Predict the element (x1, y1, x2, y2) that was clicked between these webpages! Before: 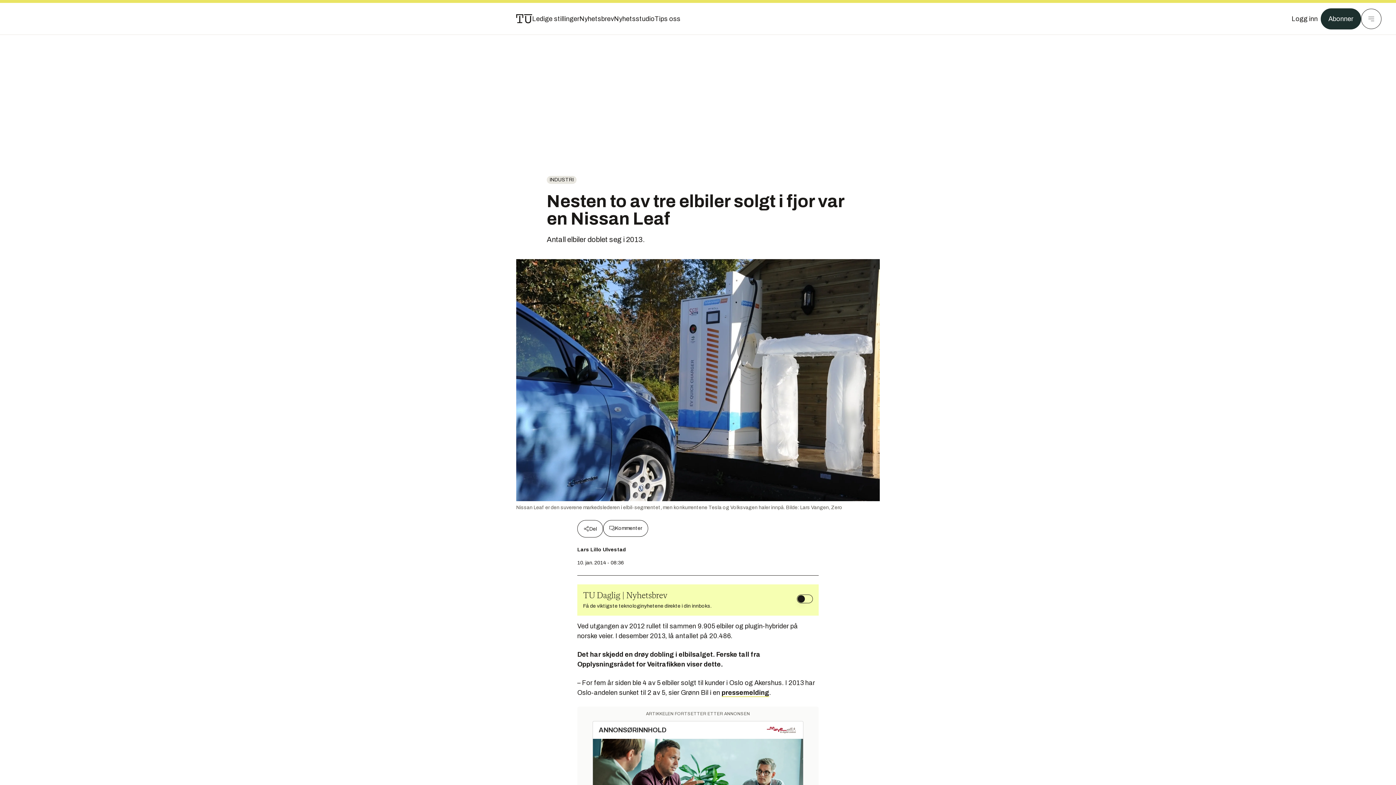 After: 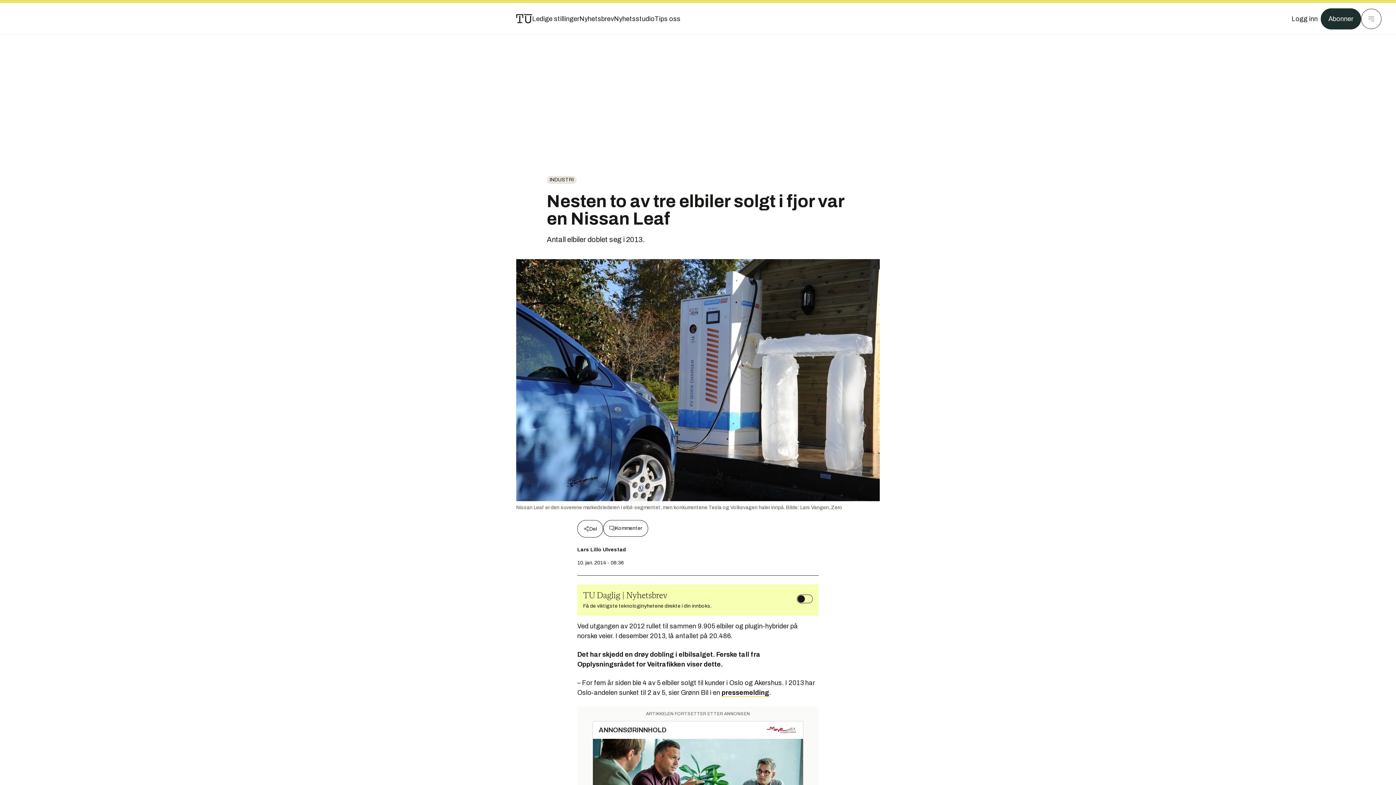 Action: bbox: (721, 689, 769, 697) label: pressemelding